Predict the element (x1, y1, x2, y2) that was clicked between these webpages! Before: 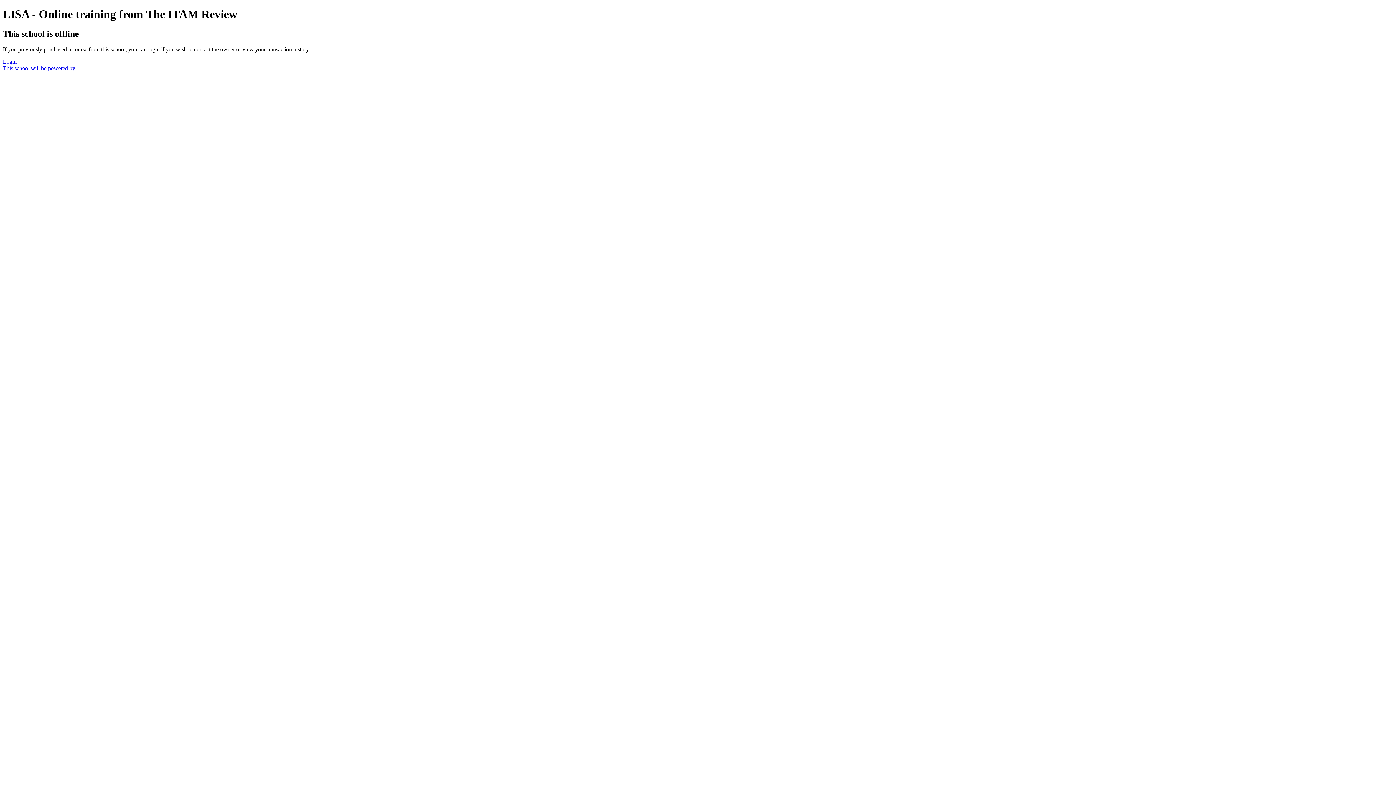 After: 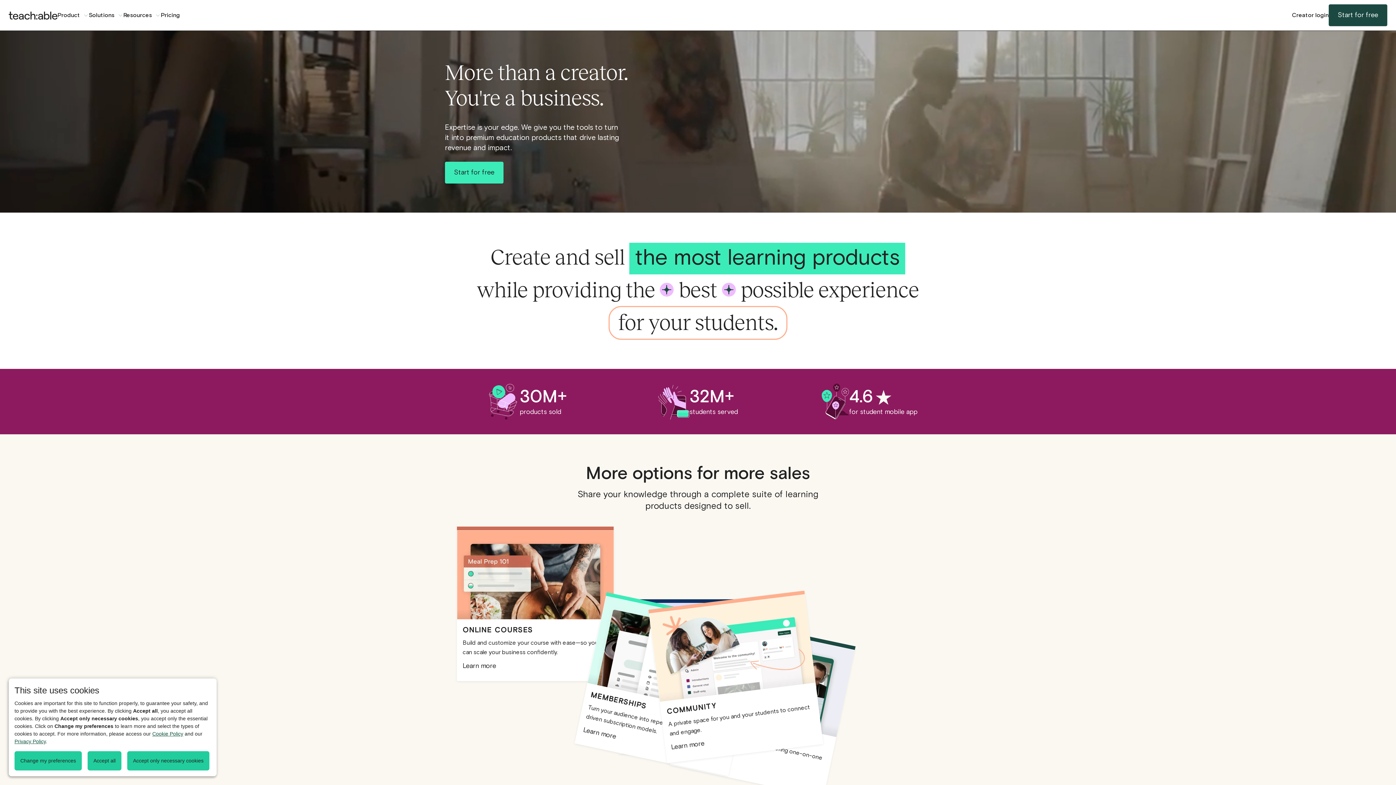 Action: label: This school will be powered by bbox: (2, 65, 75, 71)